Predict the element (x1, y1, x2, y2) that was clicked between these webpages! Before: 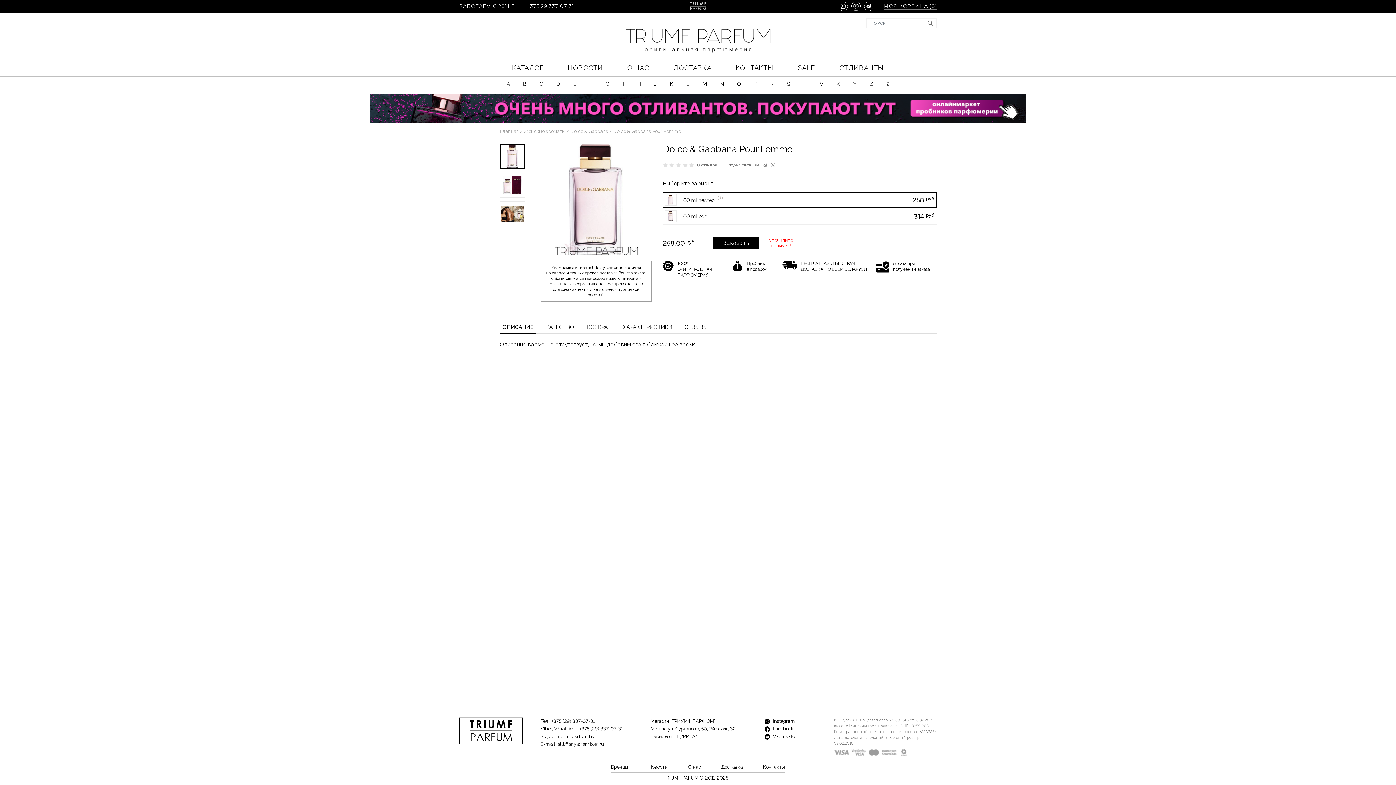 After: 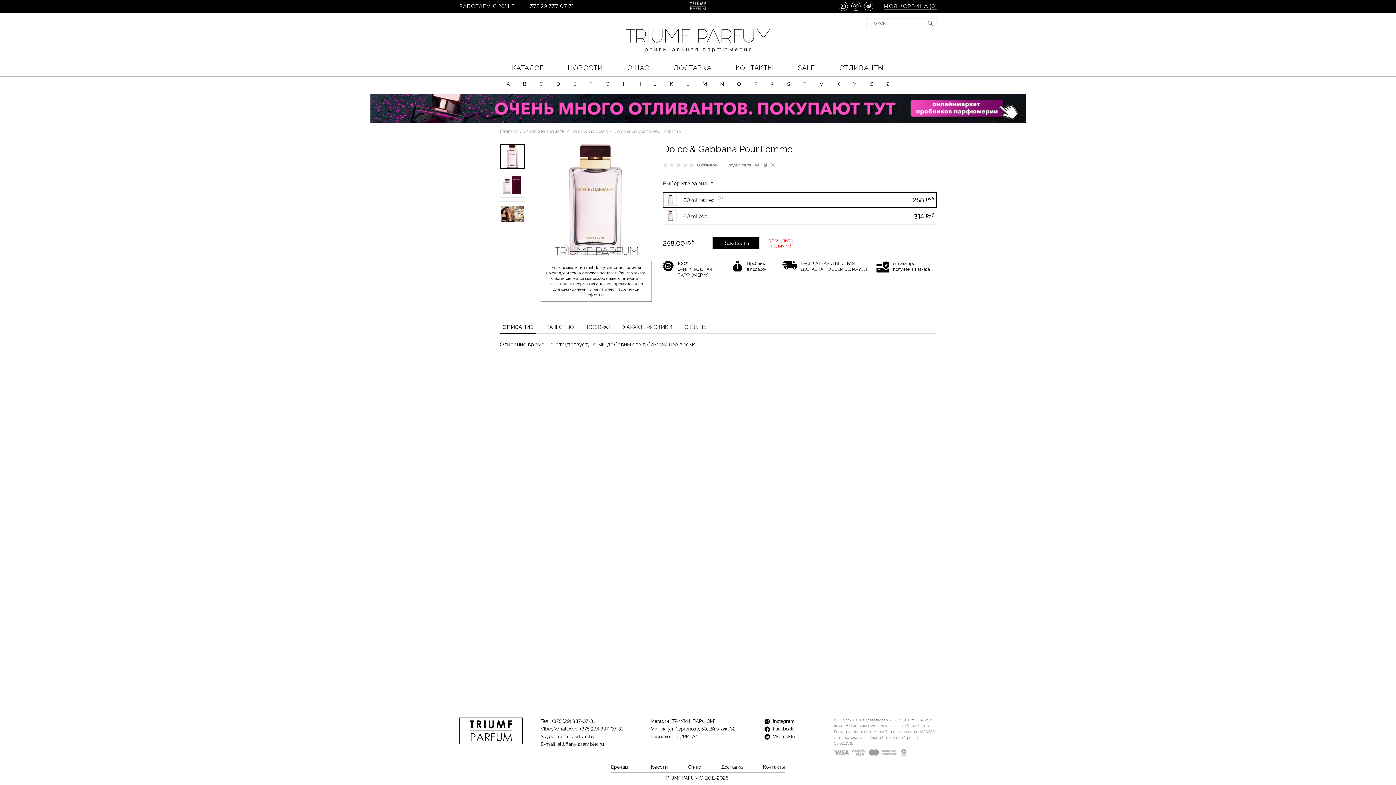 Action: bbox: (764, 726, 793, 732) label:  Facebook